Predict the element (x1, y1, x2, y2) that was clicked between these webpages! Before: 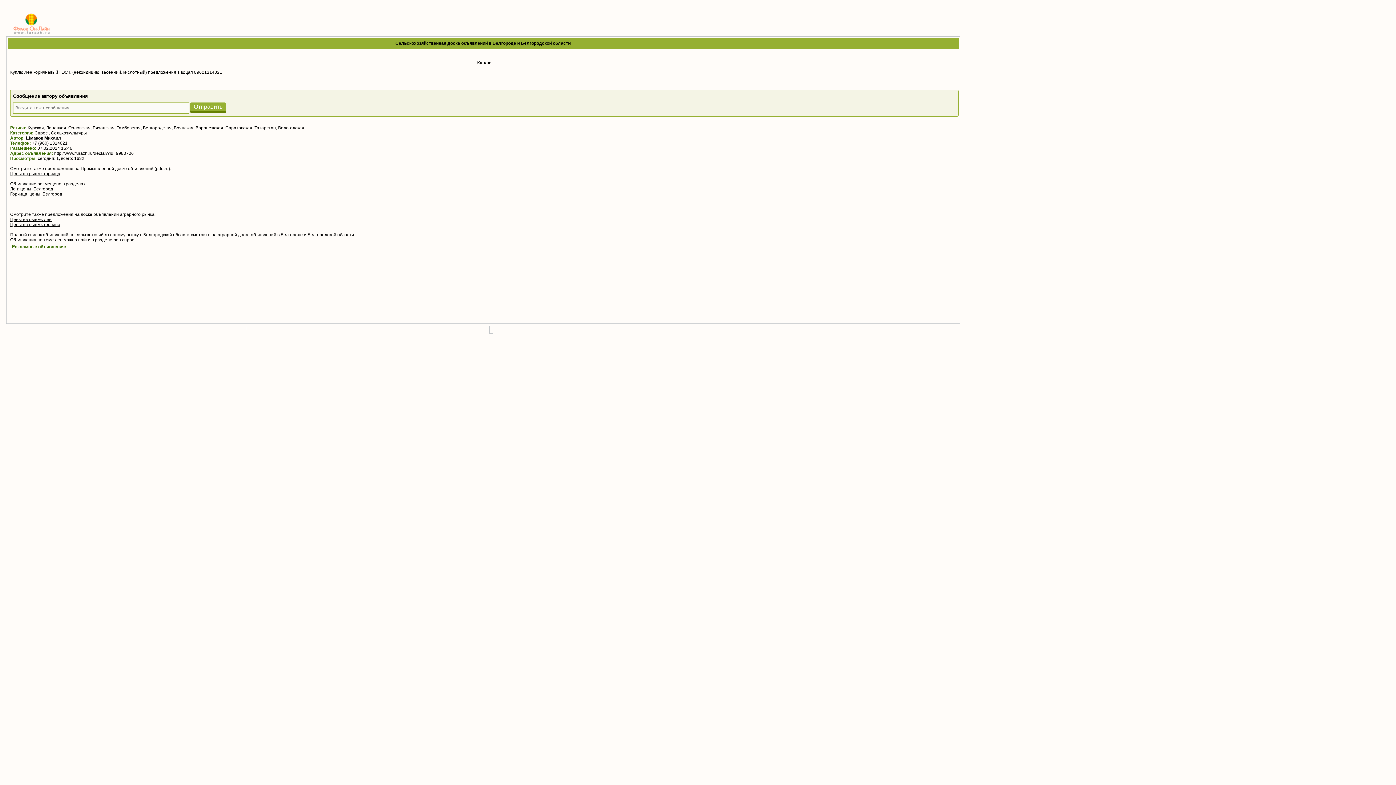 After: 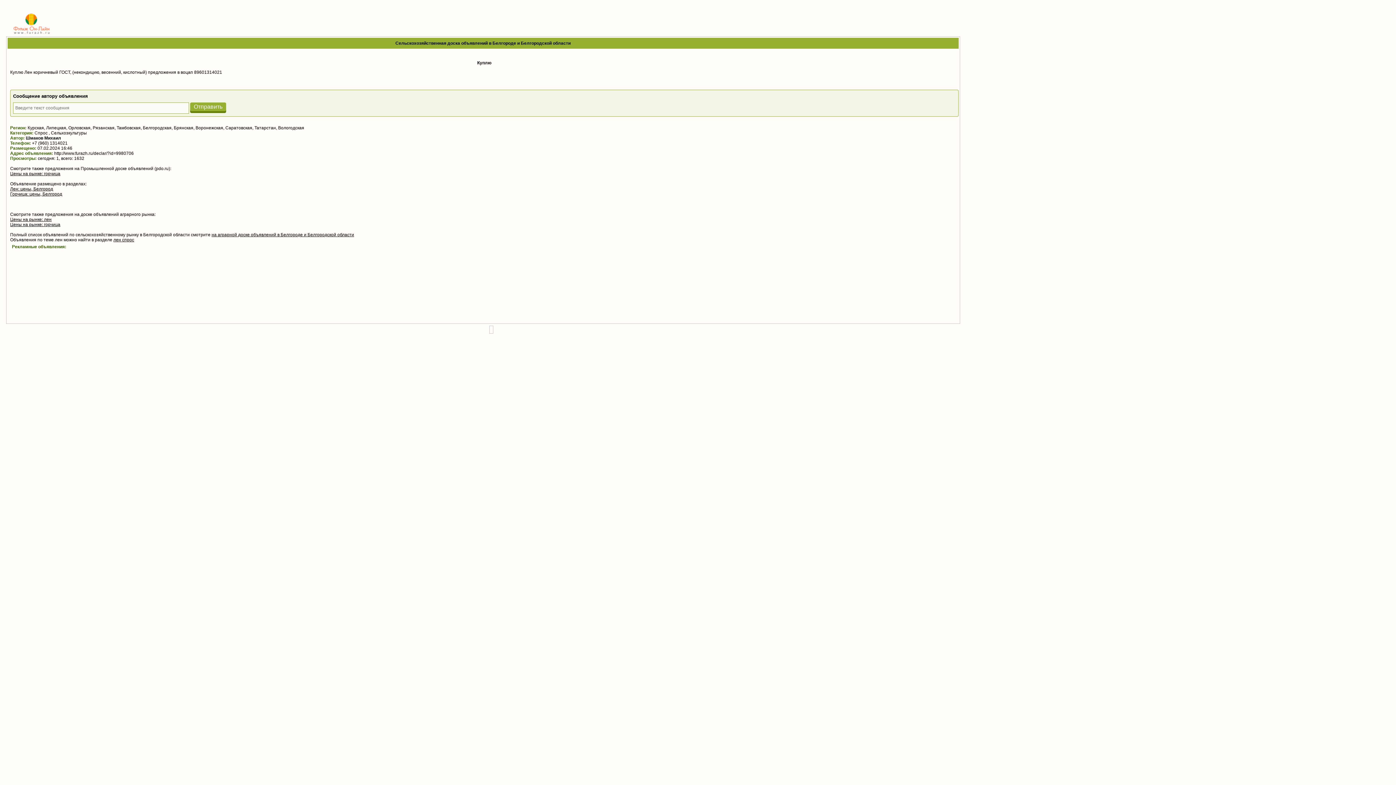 Action: bbox: (10, 191, 62, 196) label: Горчица: цены, Белгород